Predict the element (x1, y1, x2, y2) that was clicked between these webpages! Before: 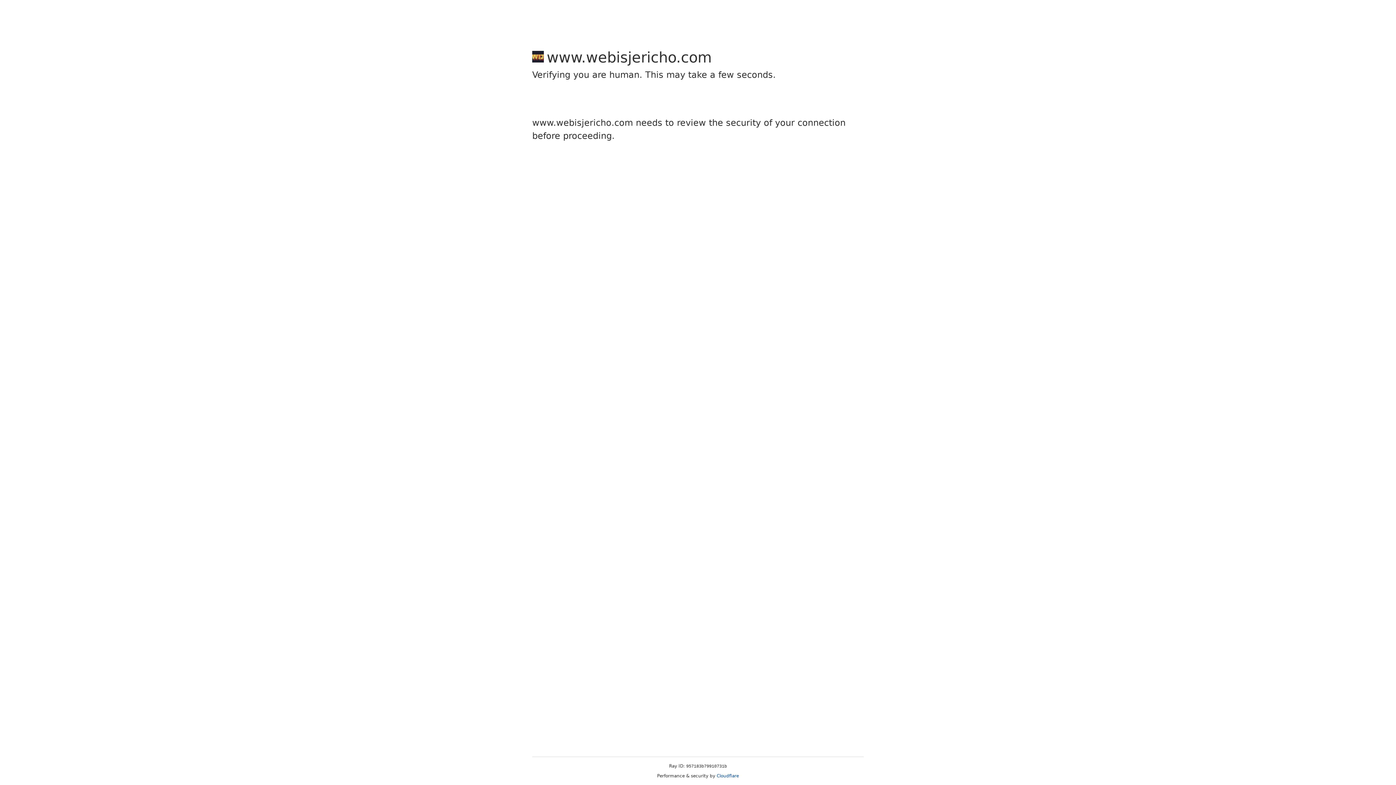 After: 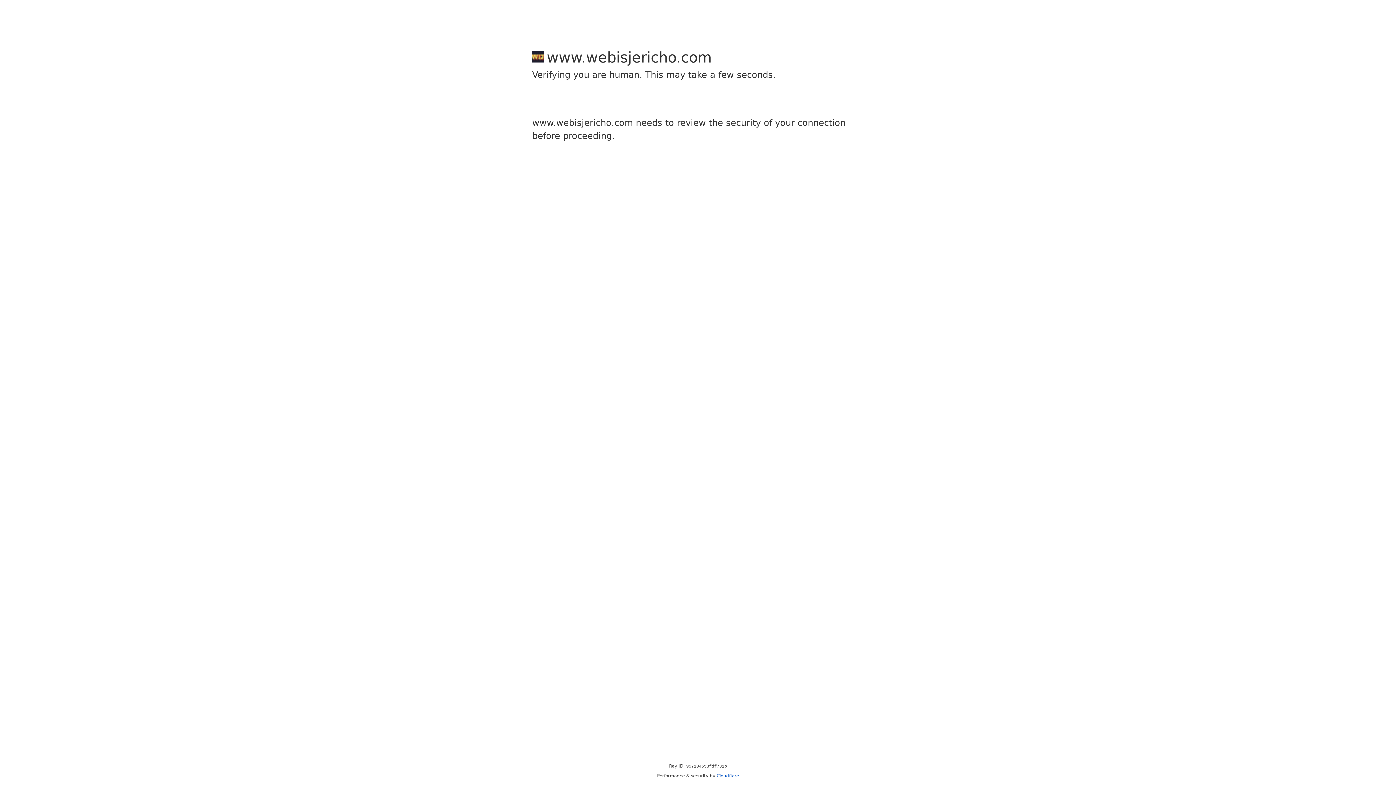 Action: label: Cloudflare bbox: (716, 773, 739, 778)